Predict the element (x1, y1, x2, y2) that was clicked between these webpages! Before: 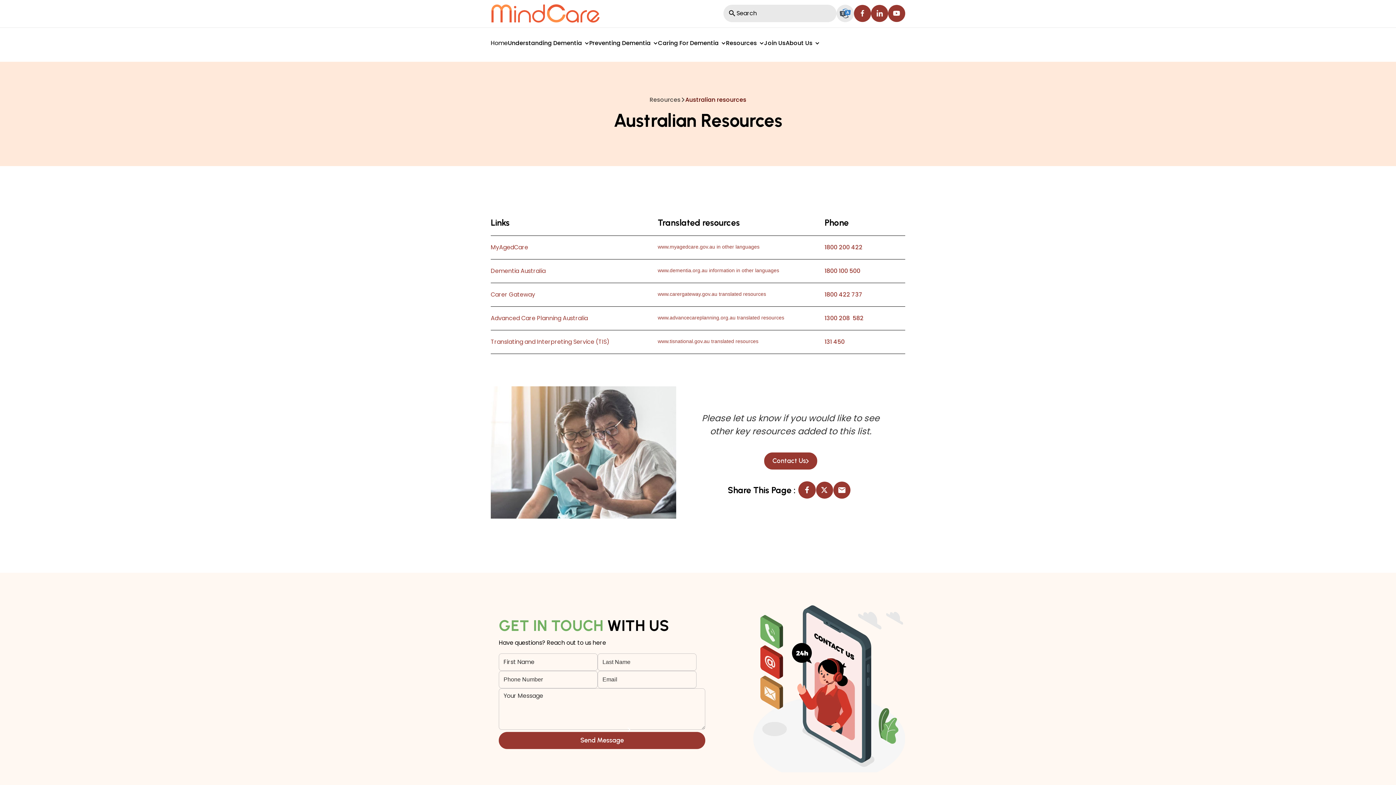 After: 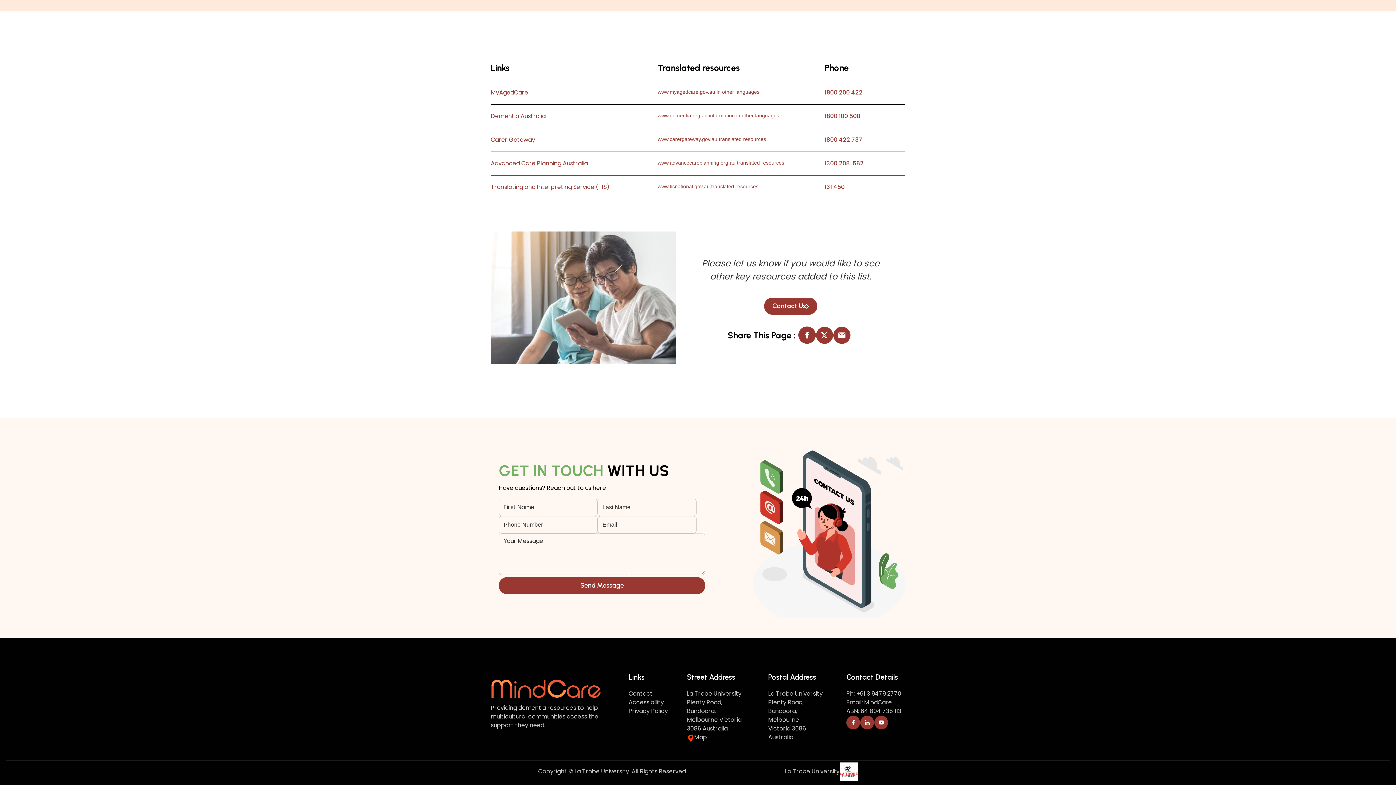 Action: bbox: (764, 452, 817, 469) label: Contact Us